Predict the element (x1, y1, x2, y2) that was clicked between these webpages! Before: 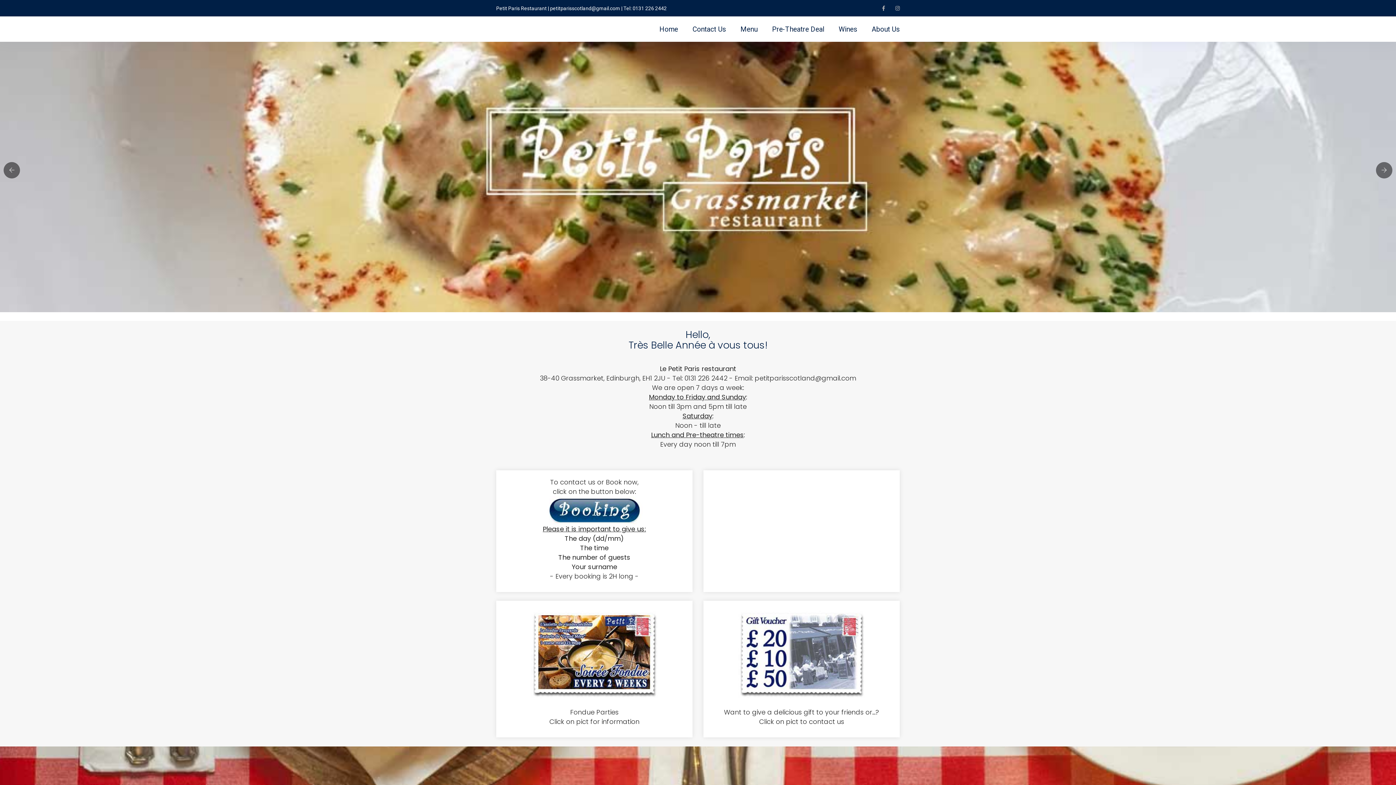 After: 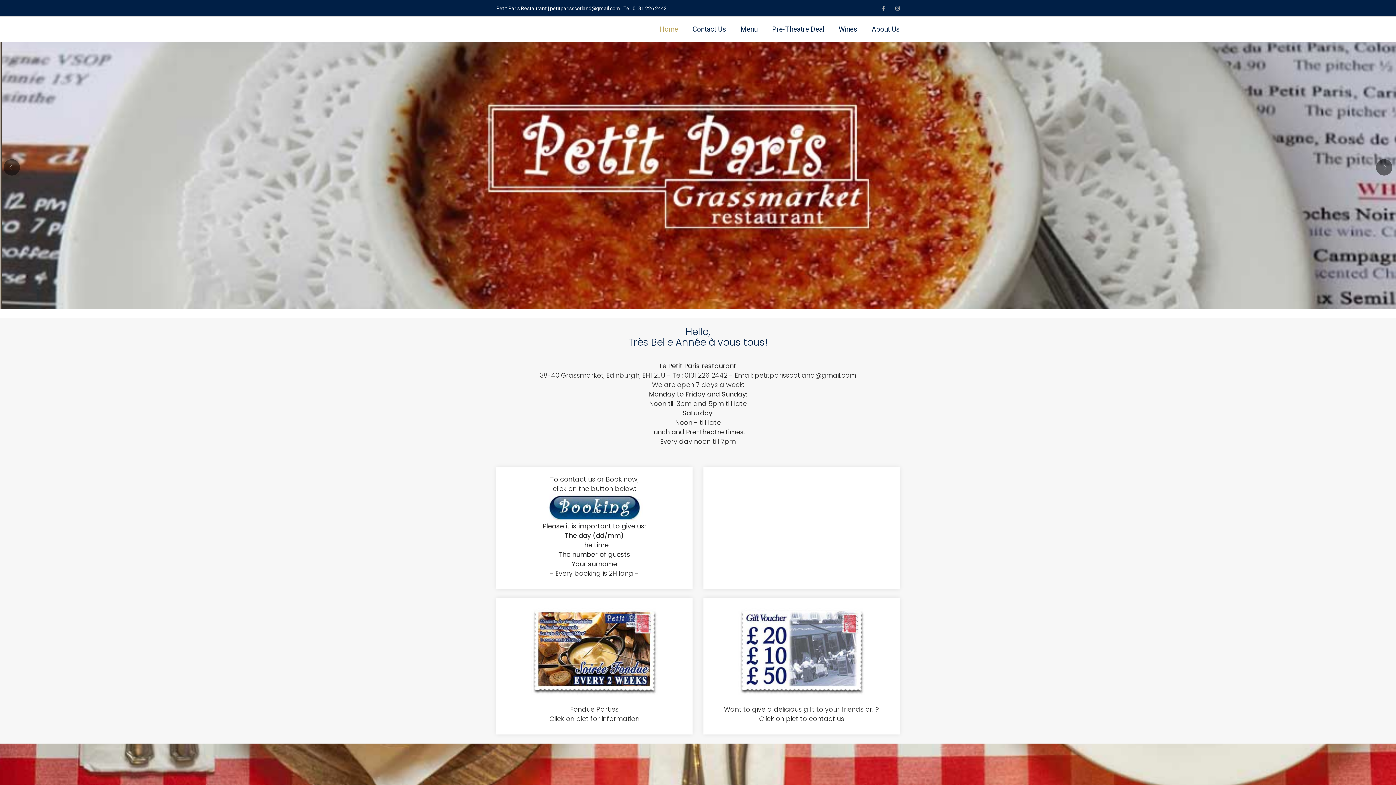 Action: label: Home bbox: (659, 23, 678, 35)